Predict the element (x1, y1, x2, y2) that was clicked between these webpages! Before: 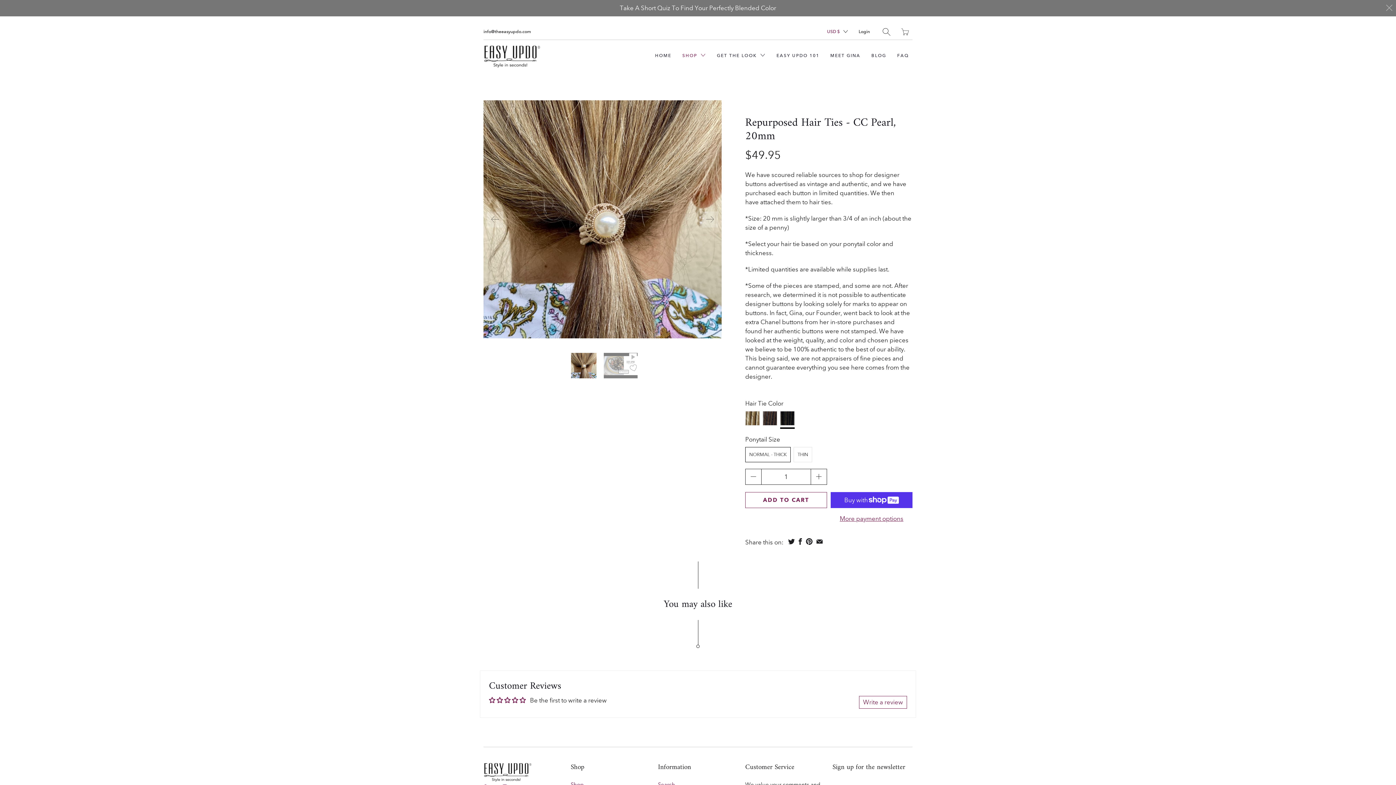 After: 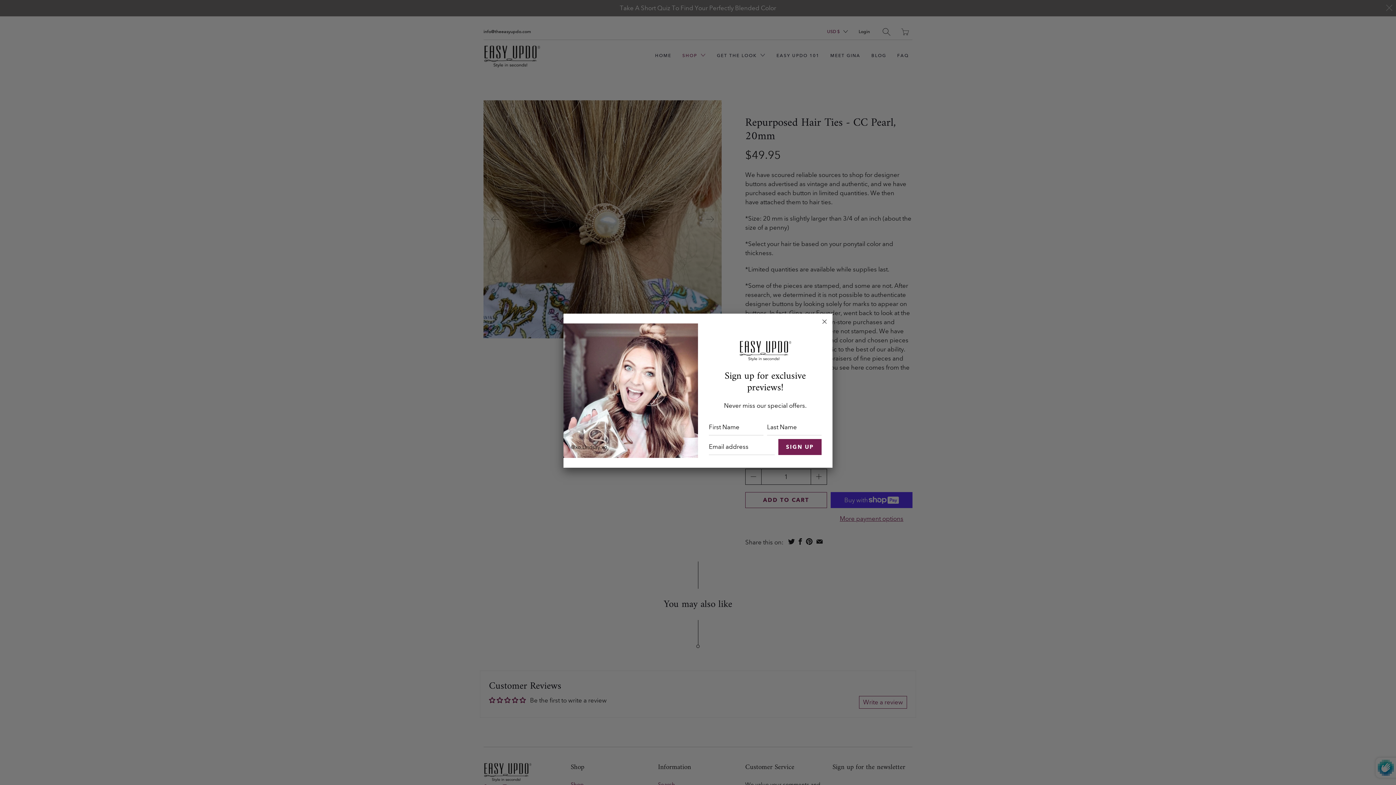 Action: bbox: (787, 538, 796, 545)